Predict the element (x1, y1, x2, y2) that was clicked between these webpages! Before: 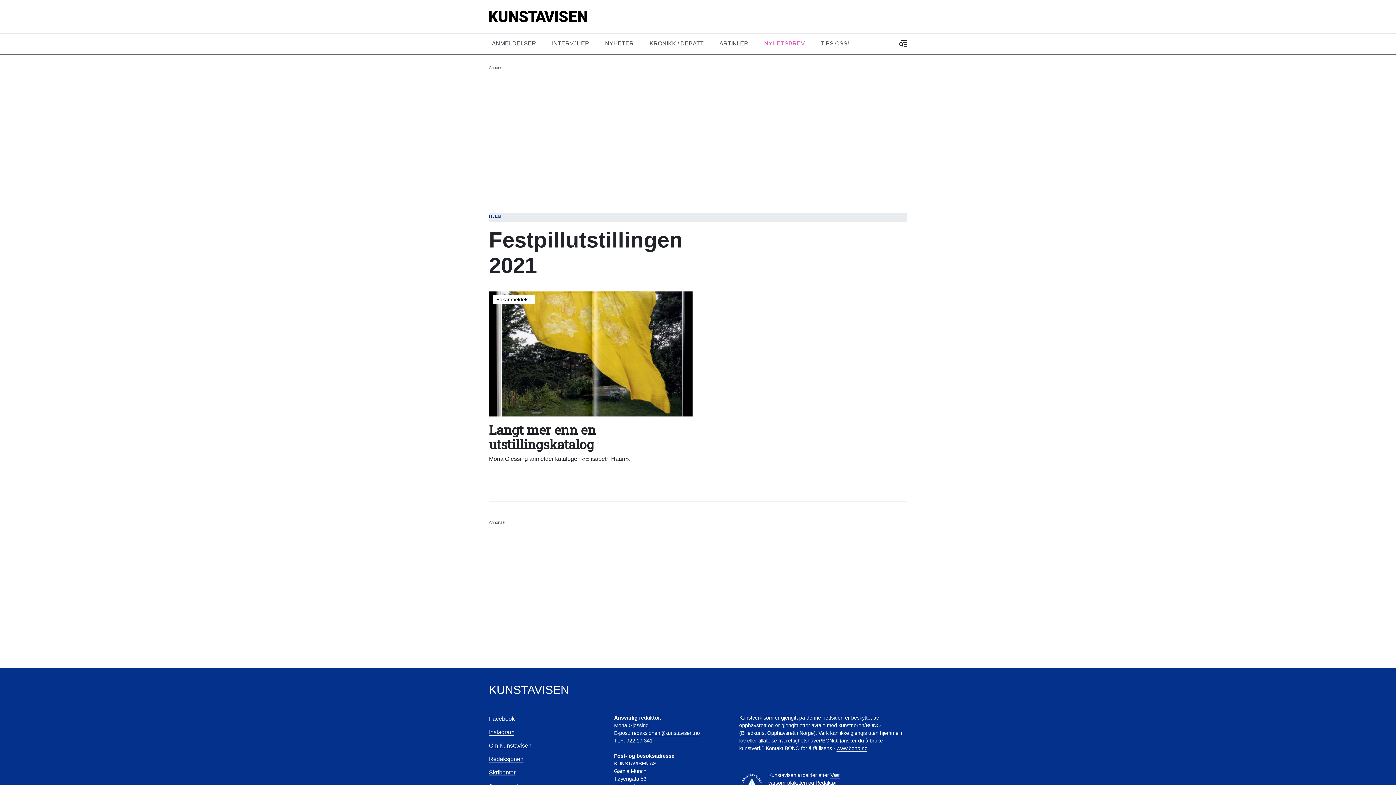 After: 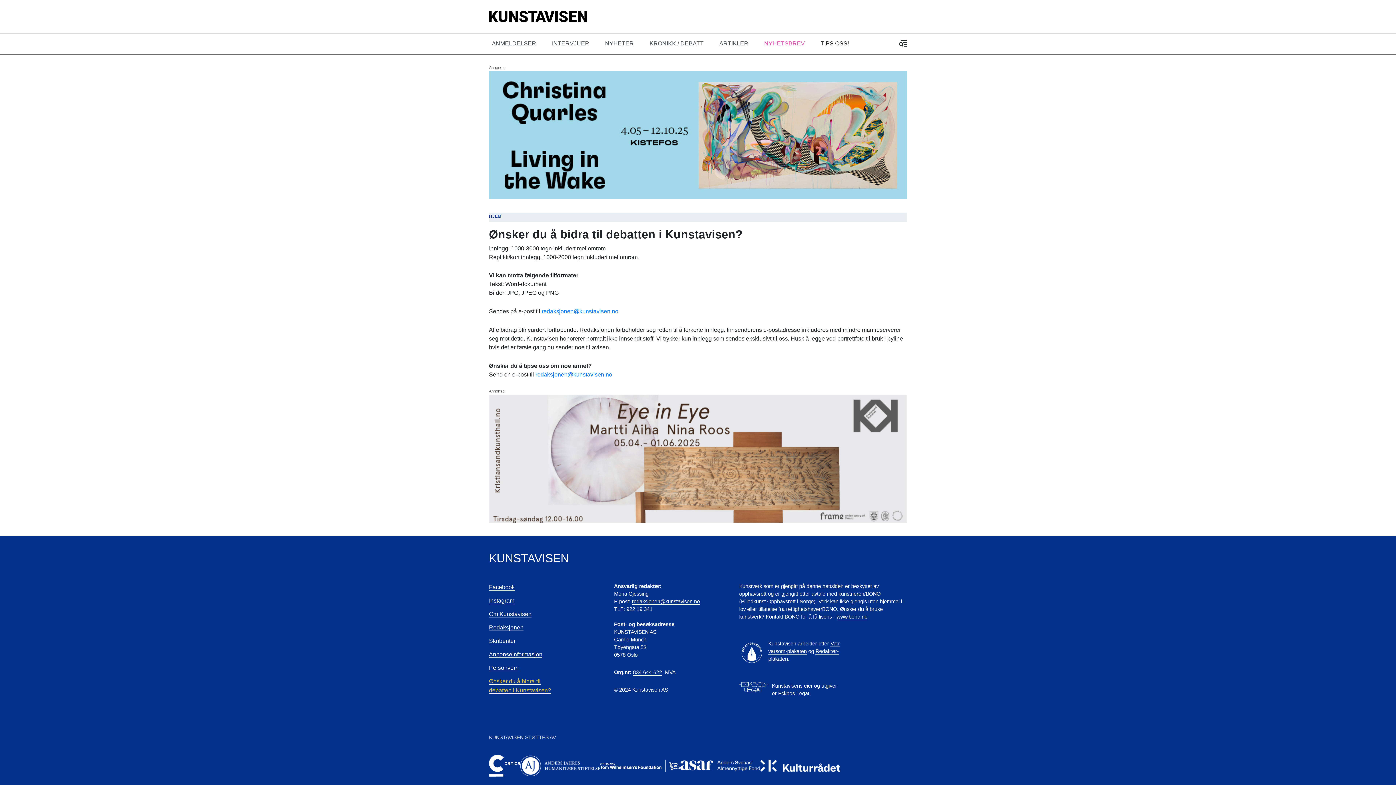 Action: label: TIPS OSS! bbox: (817, 36, 861, 50)